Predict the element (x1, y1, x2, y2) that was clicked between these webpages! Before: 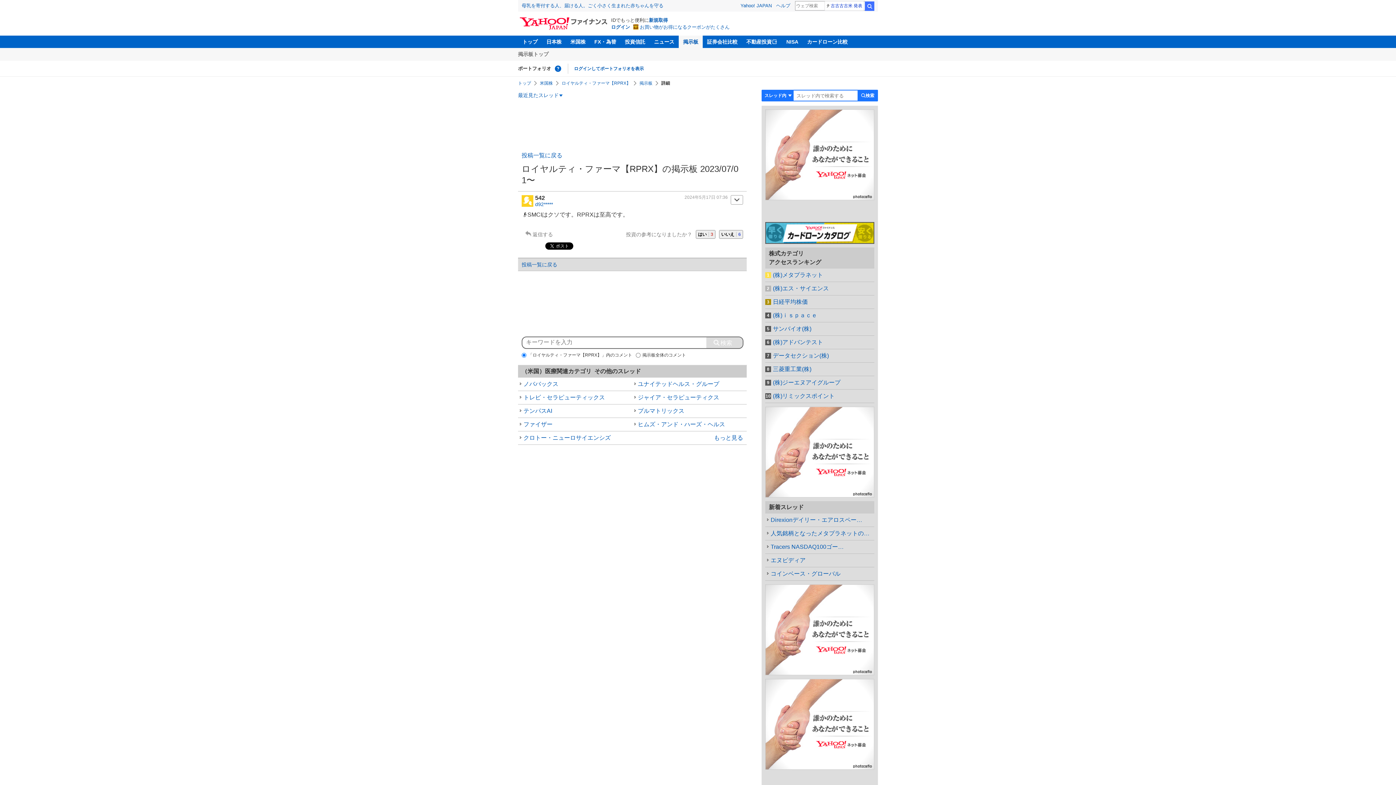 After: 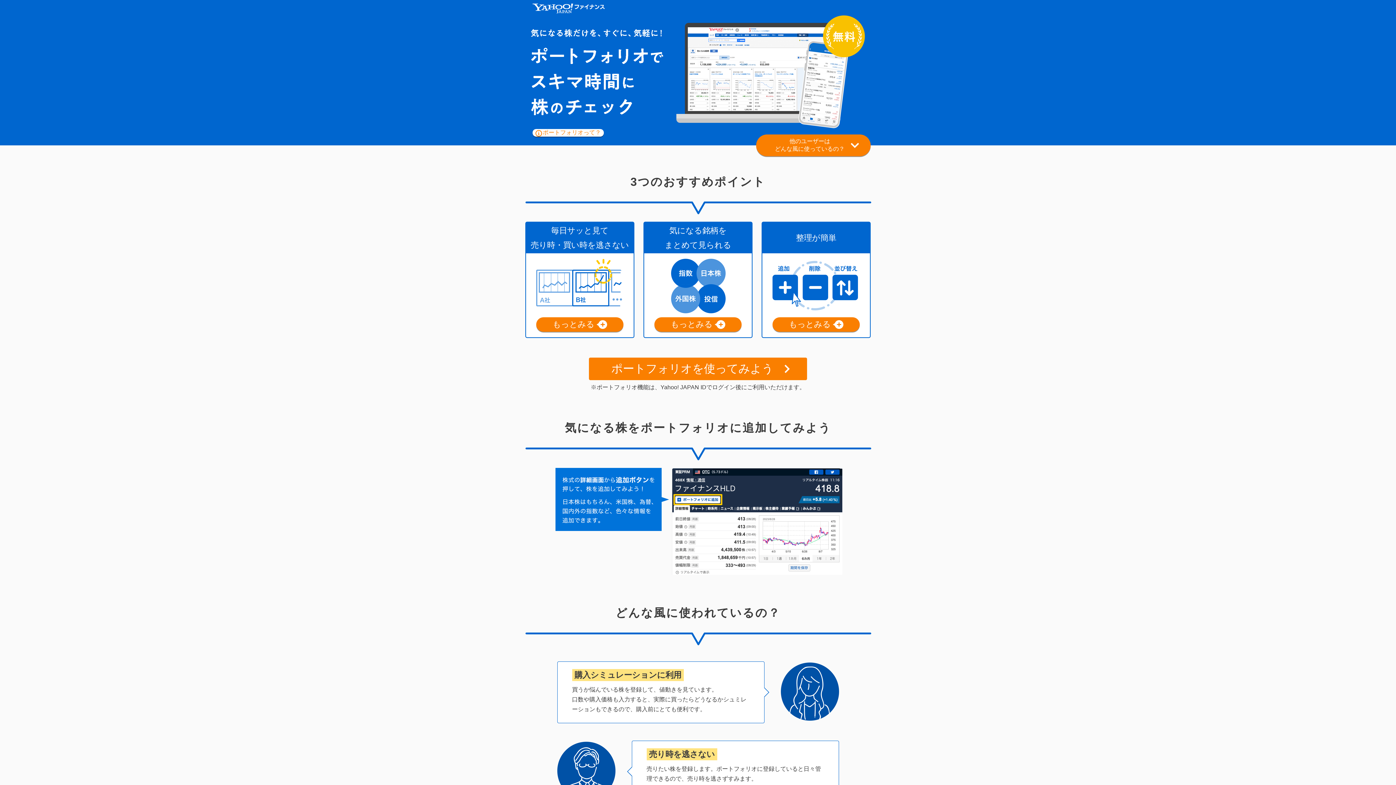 Action: bbox: (554, 64, 562, 72) label: ポートフォリオとは？